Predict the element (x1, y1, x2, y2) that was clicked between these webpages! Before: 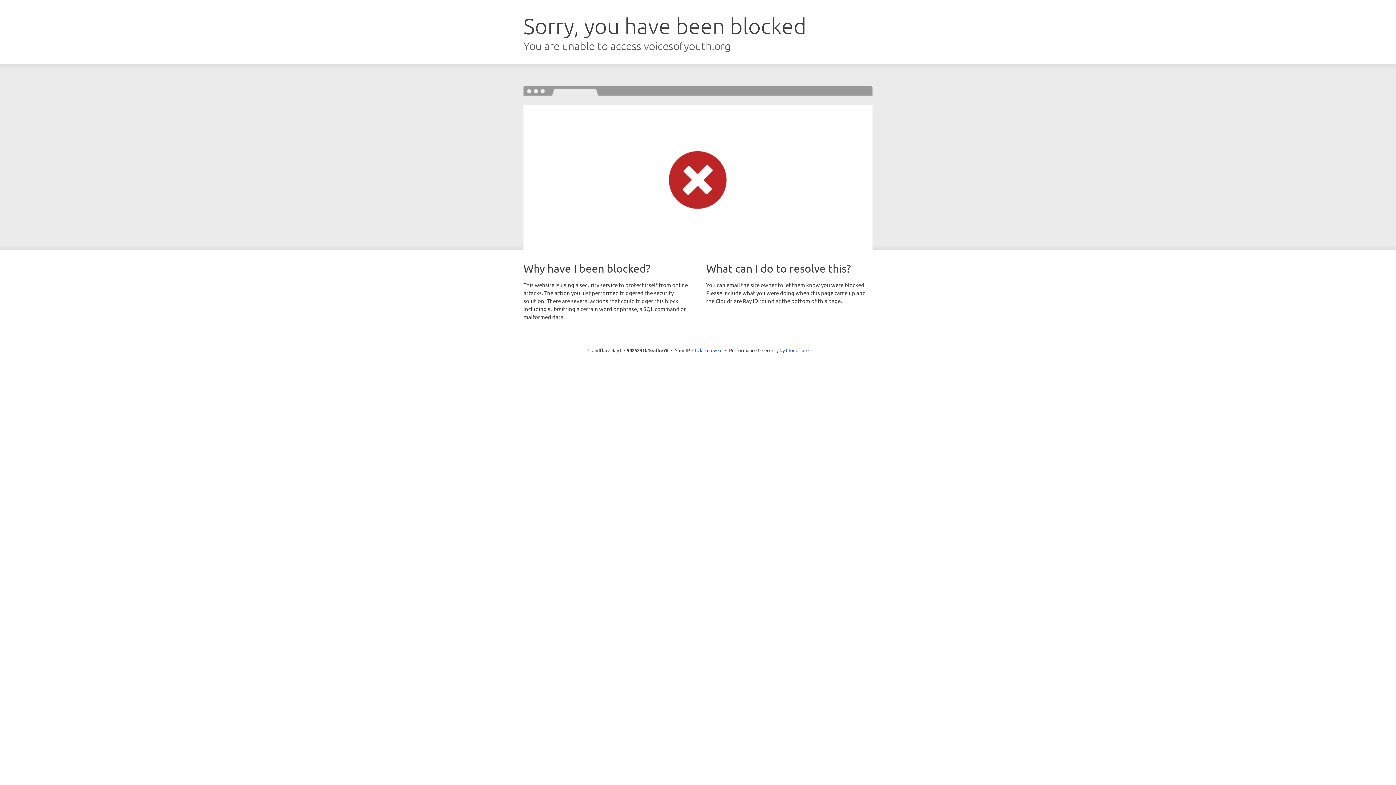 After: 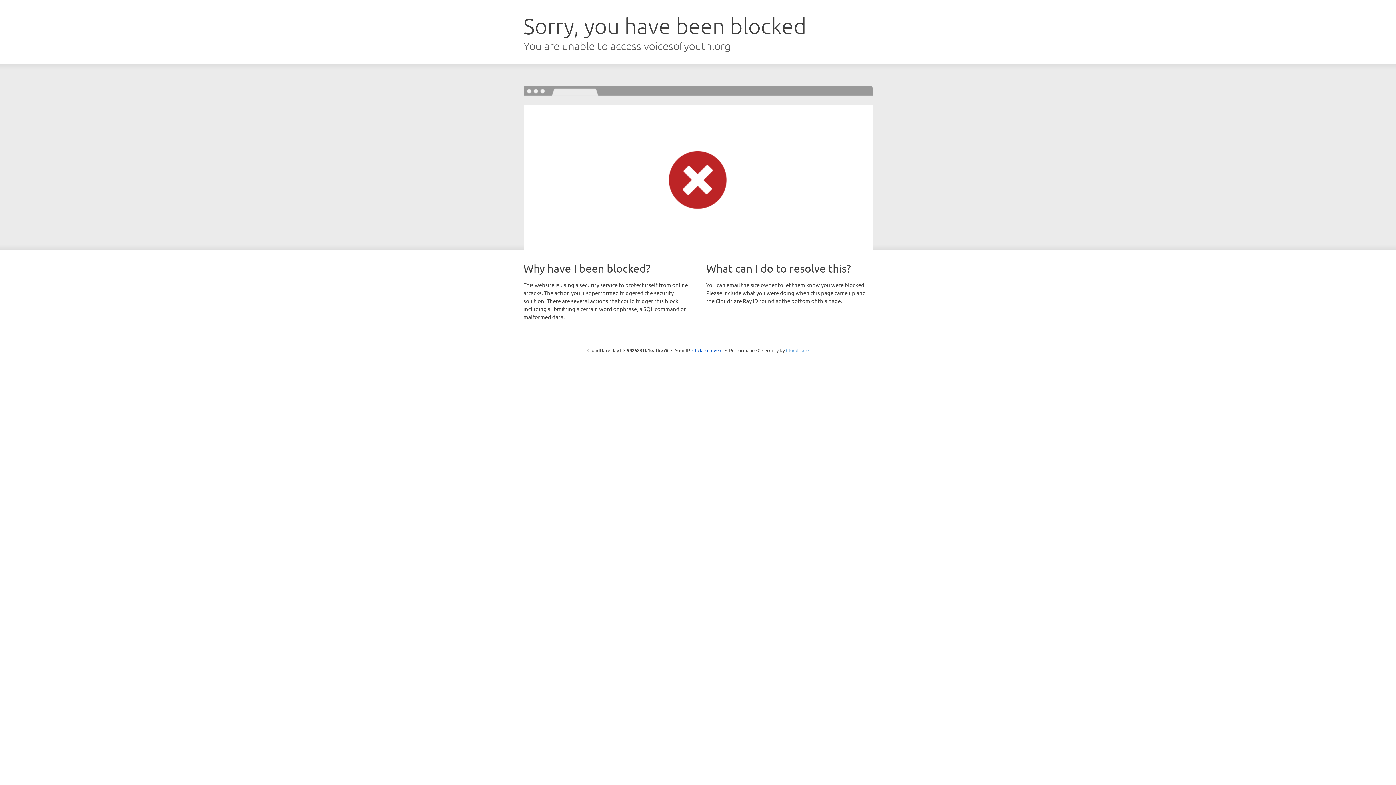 Action: label: Cloudflare bbox: (786, 347, 808, 353)